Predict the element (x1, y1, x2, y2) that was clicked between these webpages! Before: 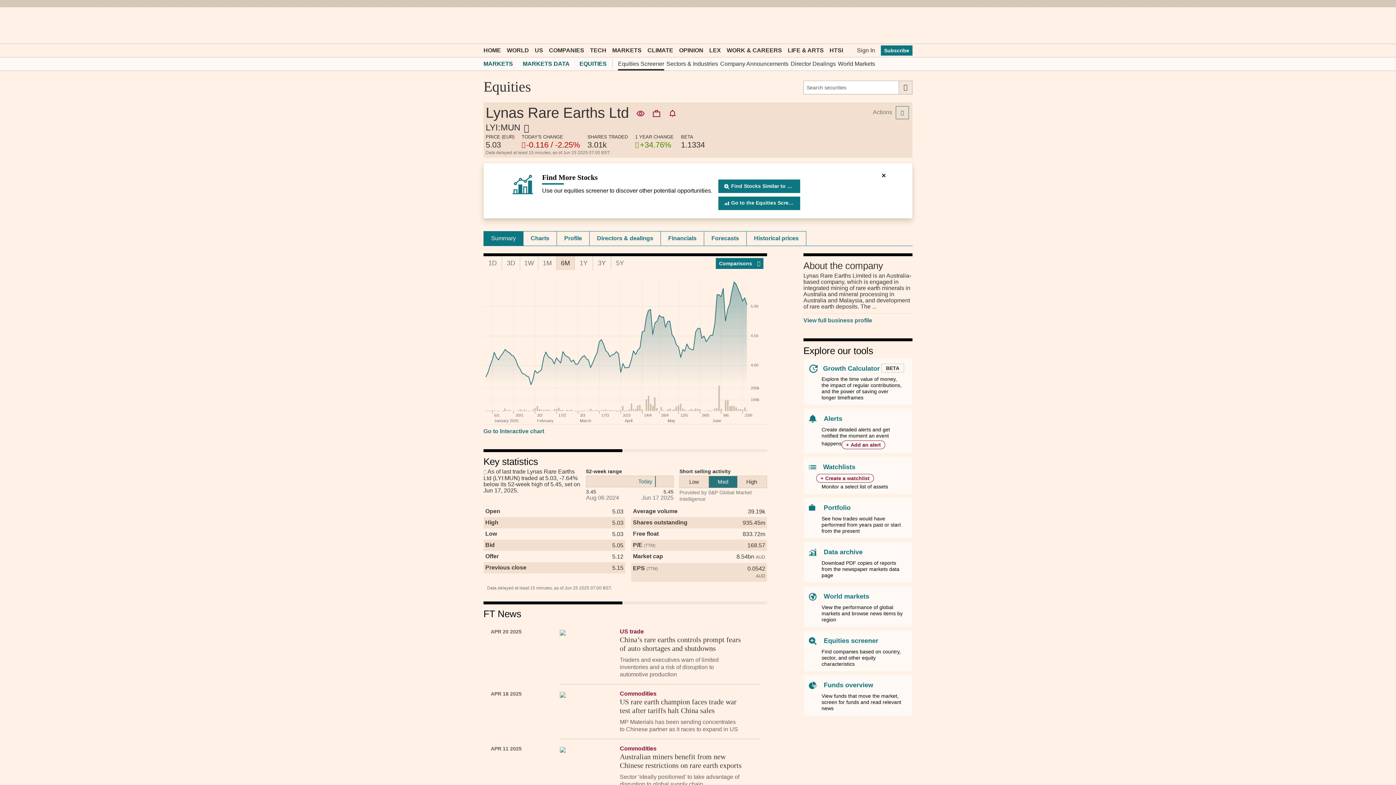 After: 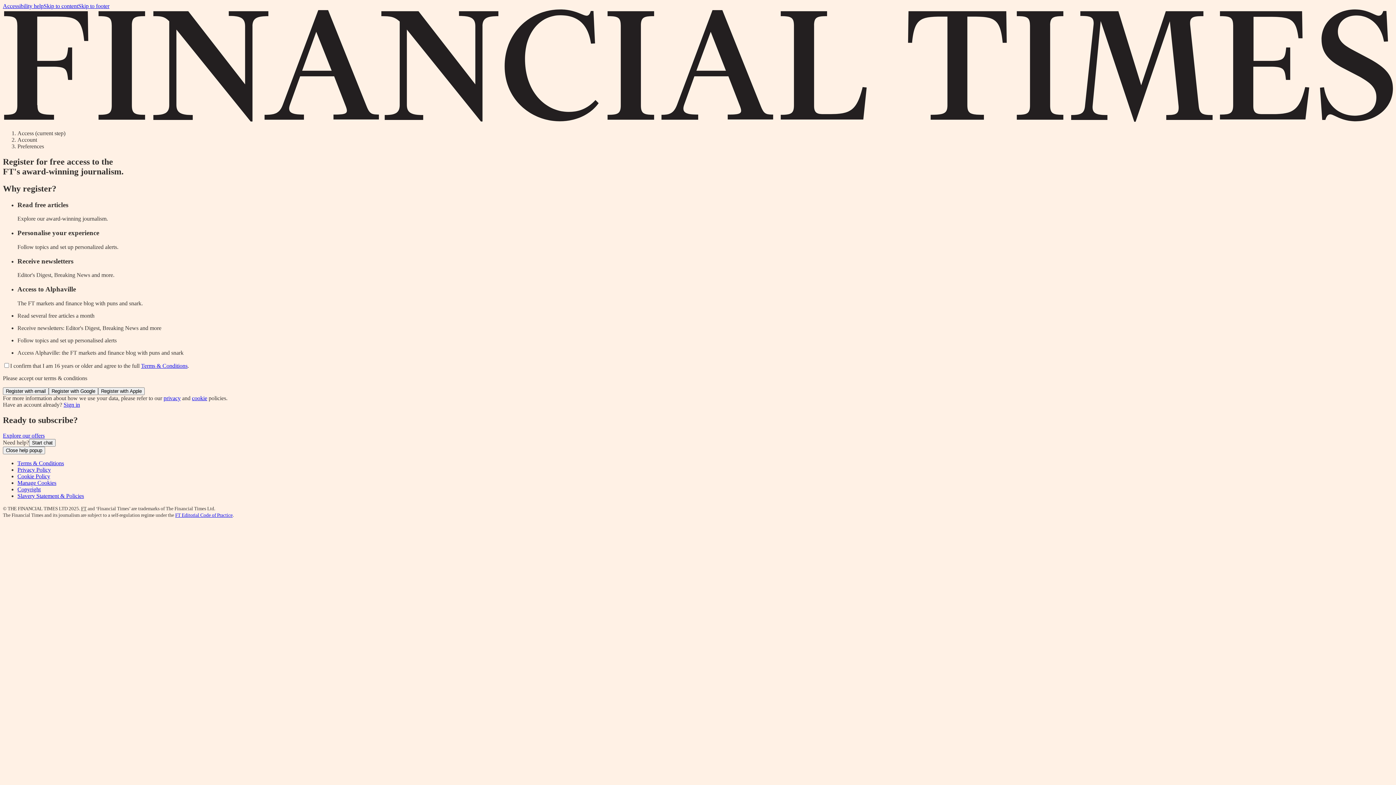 Action: label: Portfolio bbox: (822, 504, 850, 511)